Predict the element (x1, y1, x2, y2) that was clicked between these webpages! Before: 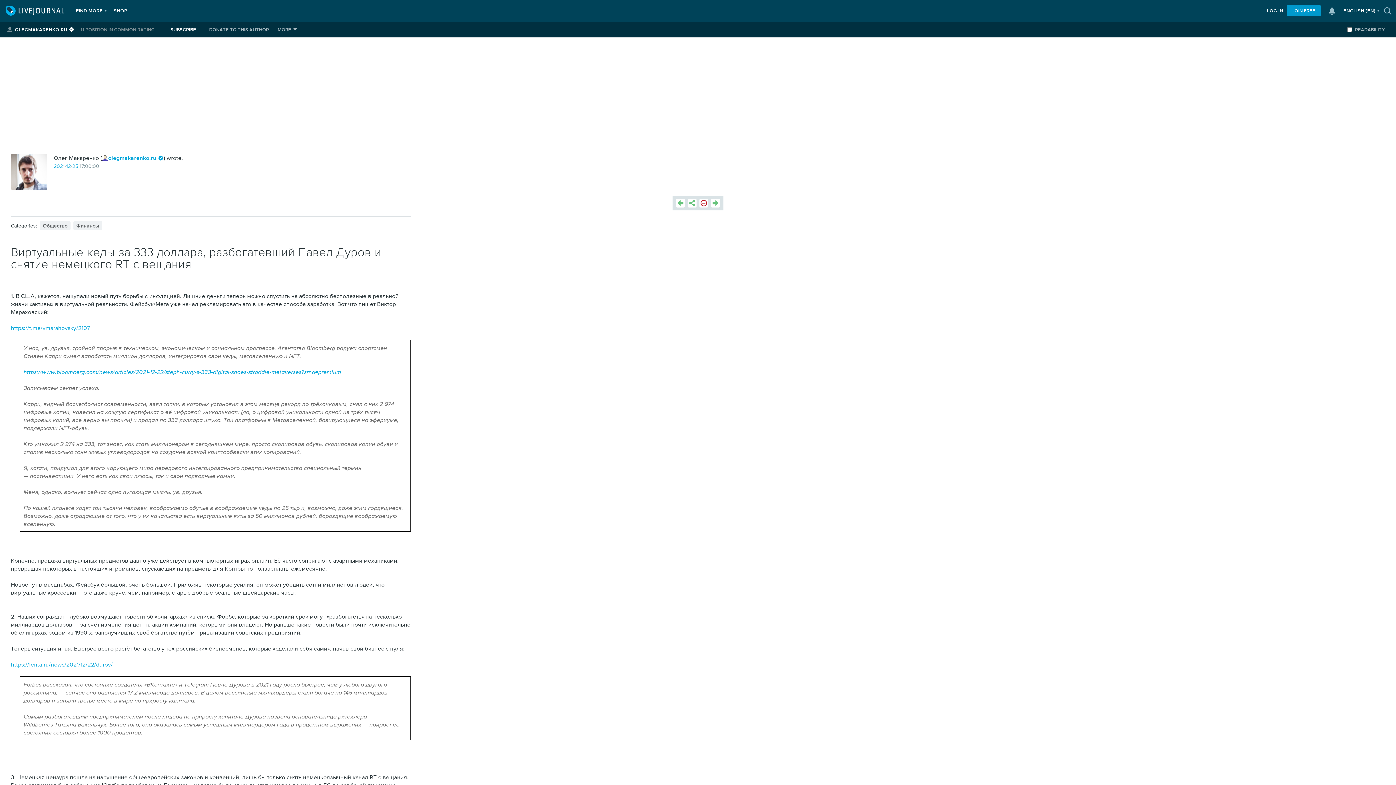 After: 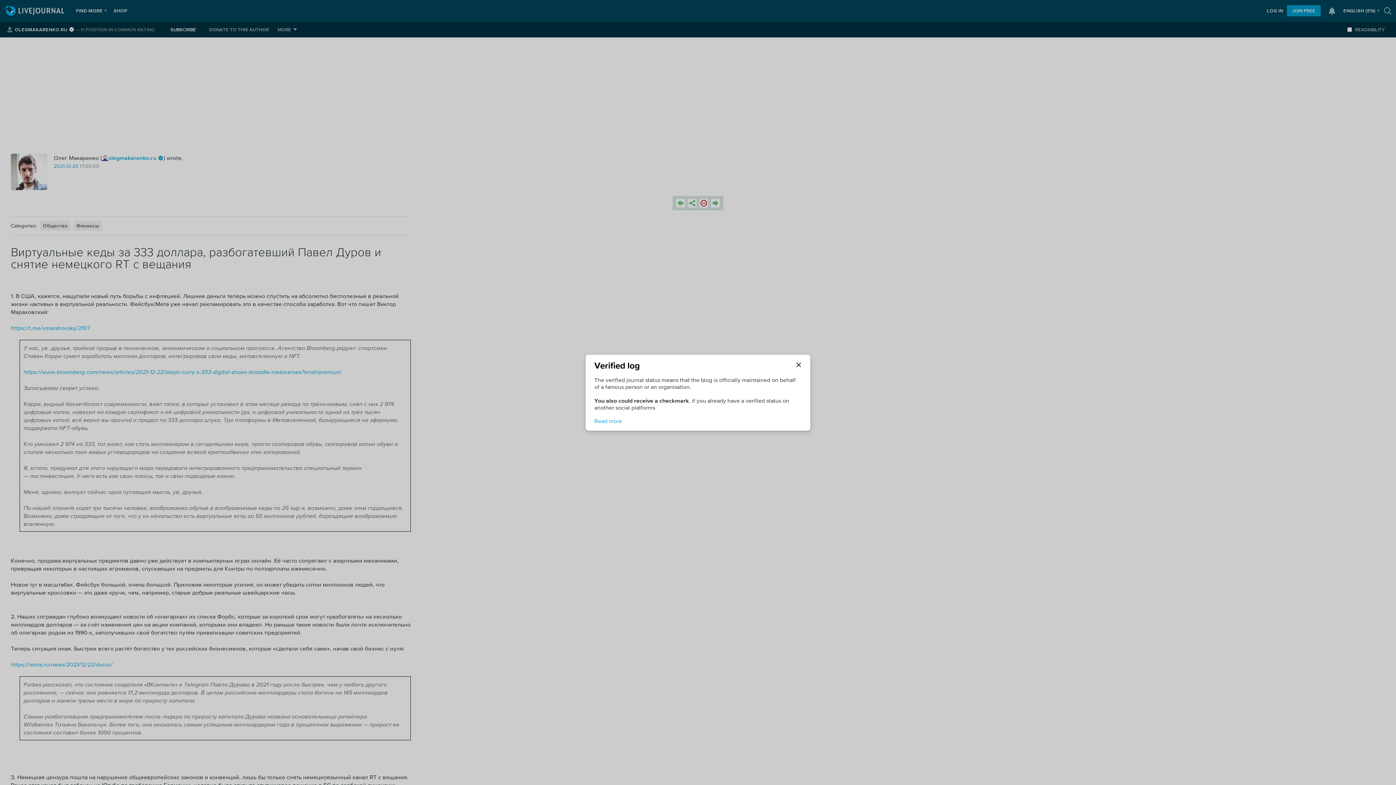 Action: bbox: (157, 153, 163, 161)